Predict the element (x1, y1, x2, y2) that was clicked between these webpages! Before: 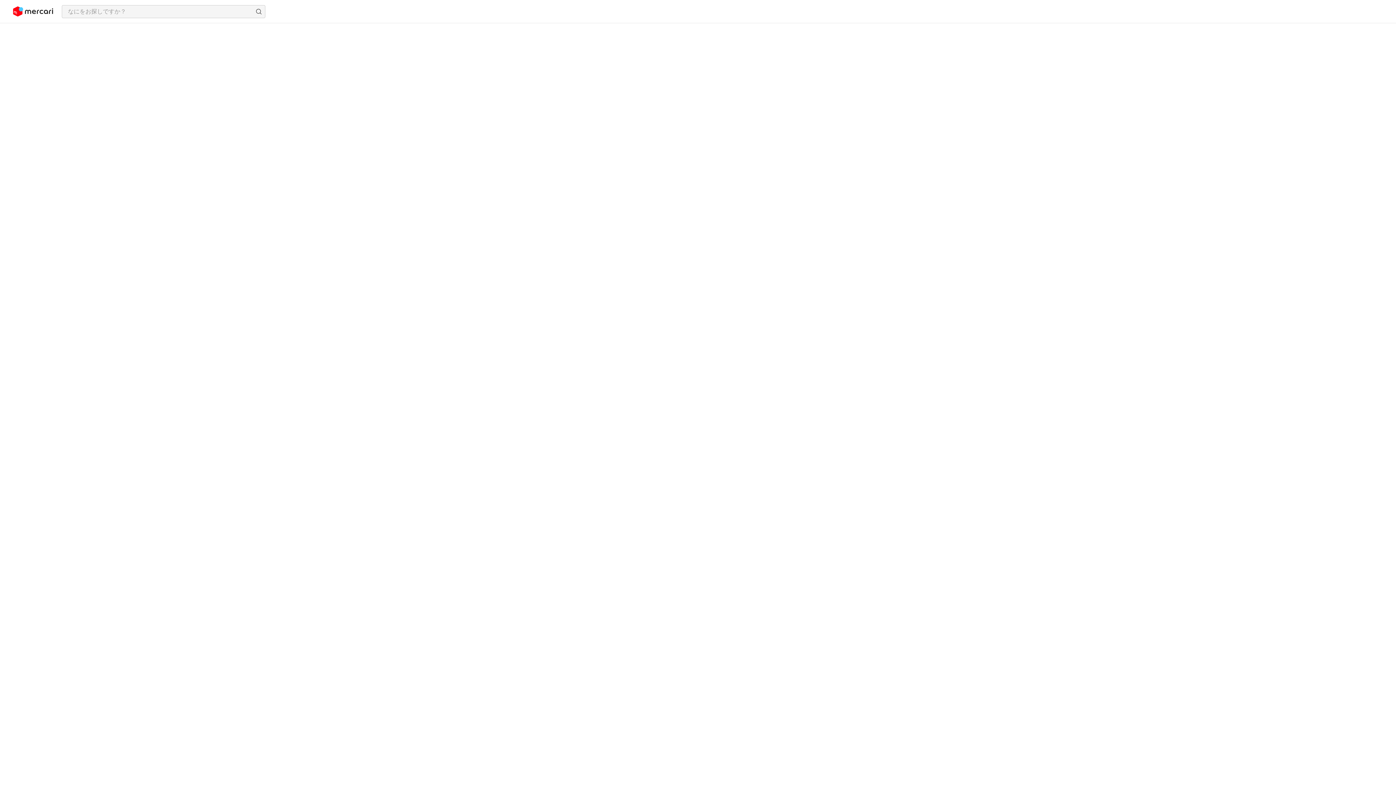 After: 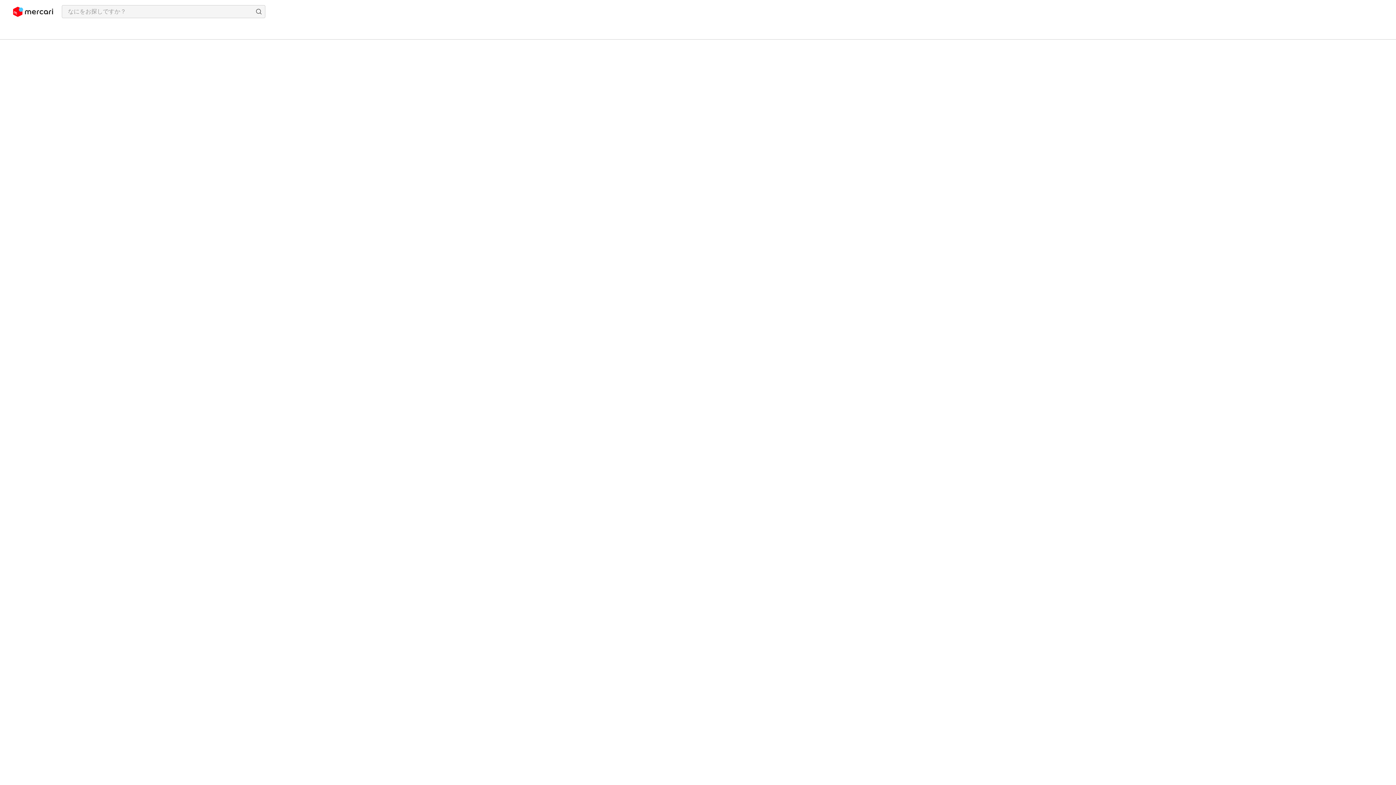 Action: bbox: (13, 2, 53, 20)